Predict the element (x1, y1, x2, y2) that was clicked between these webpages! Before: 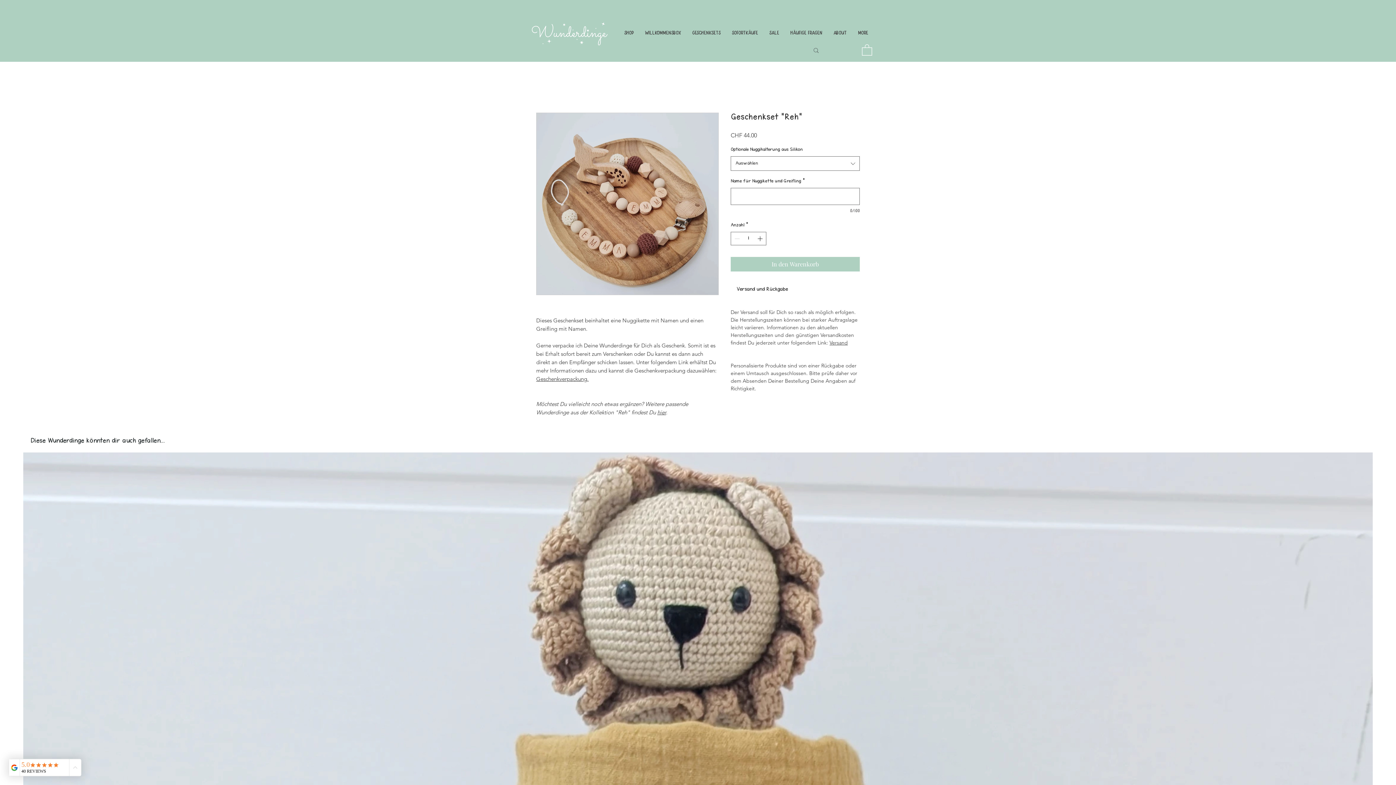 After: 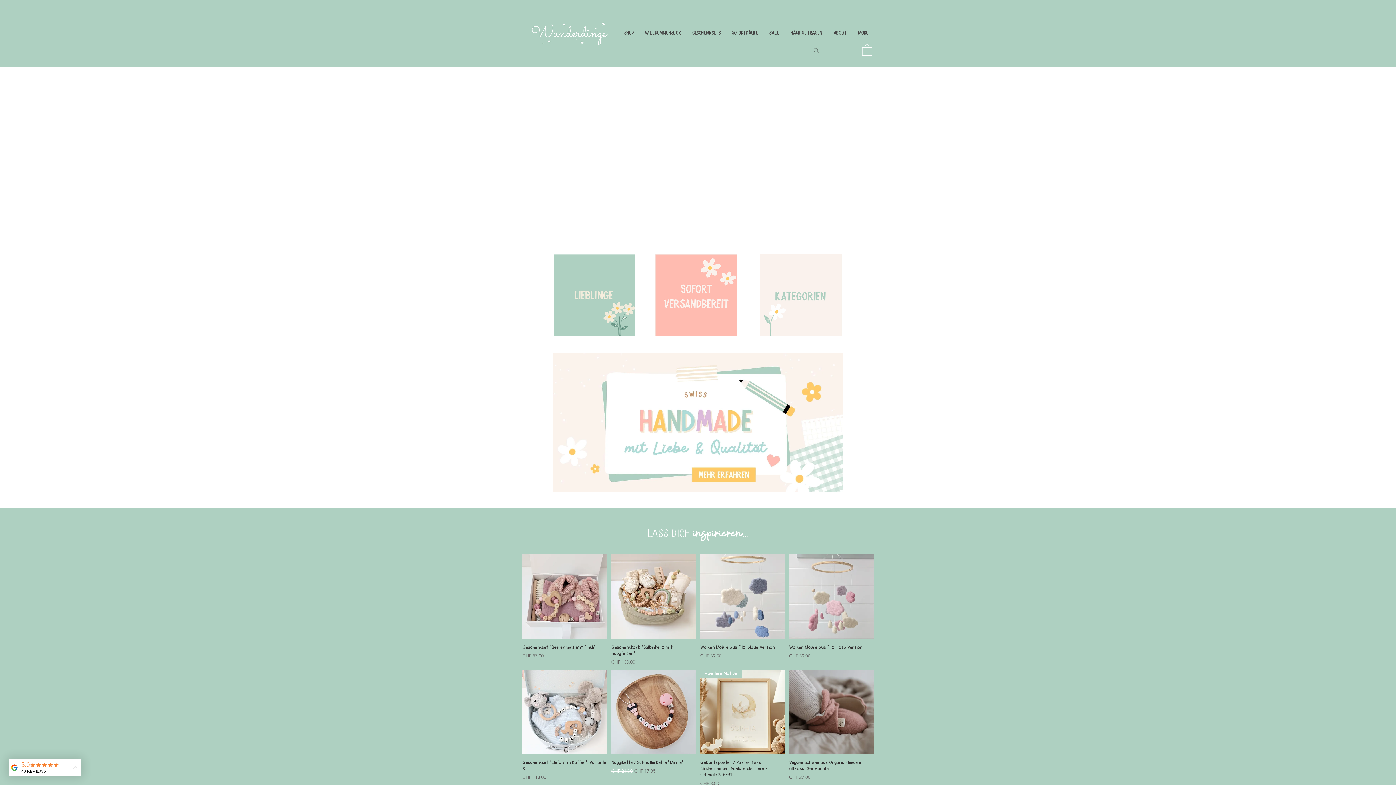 Action: bbox: (828, 25, 852, 40) label: About